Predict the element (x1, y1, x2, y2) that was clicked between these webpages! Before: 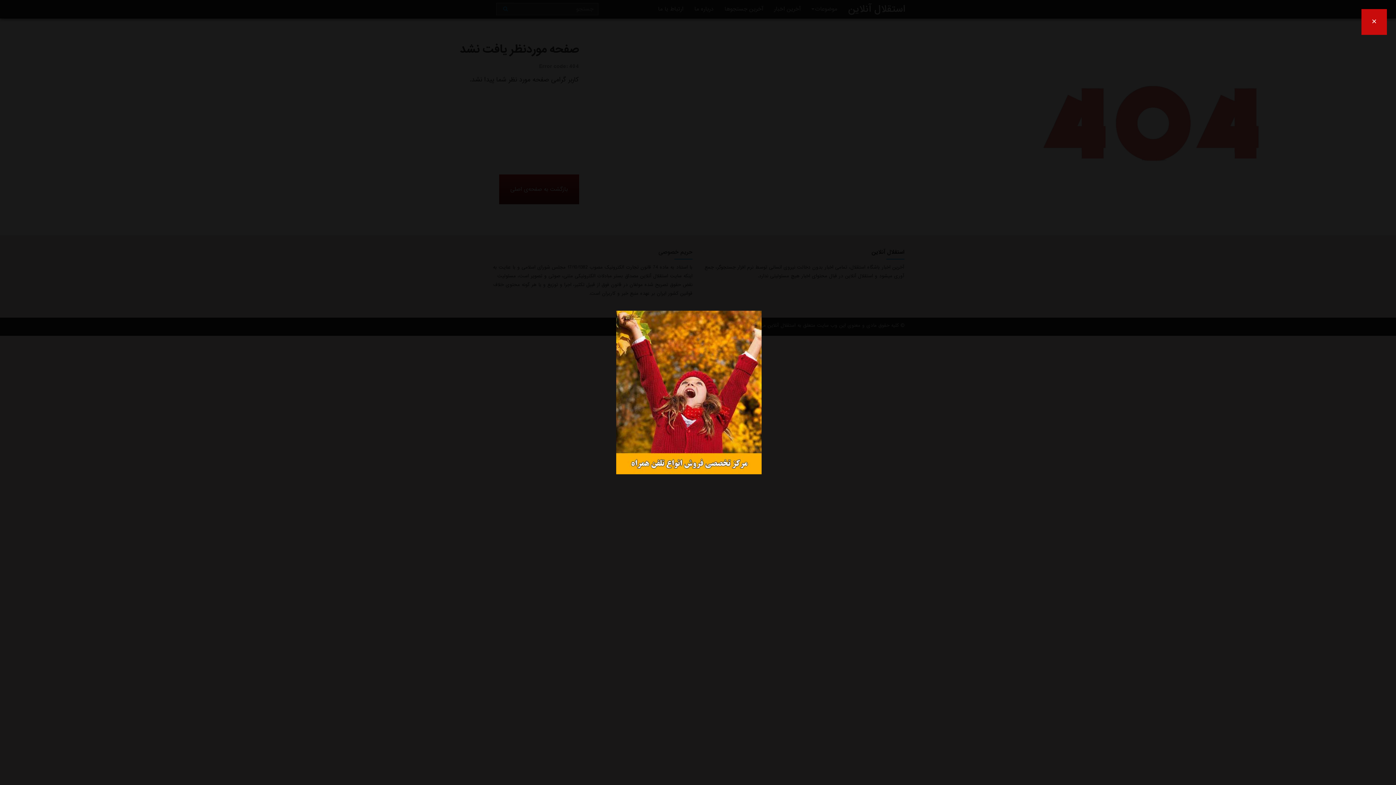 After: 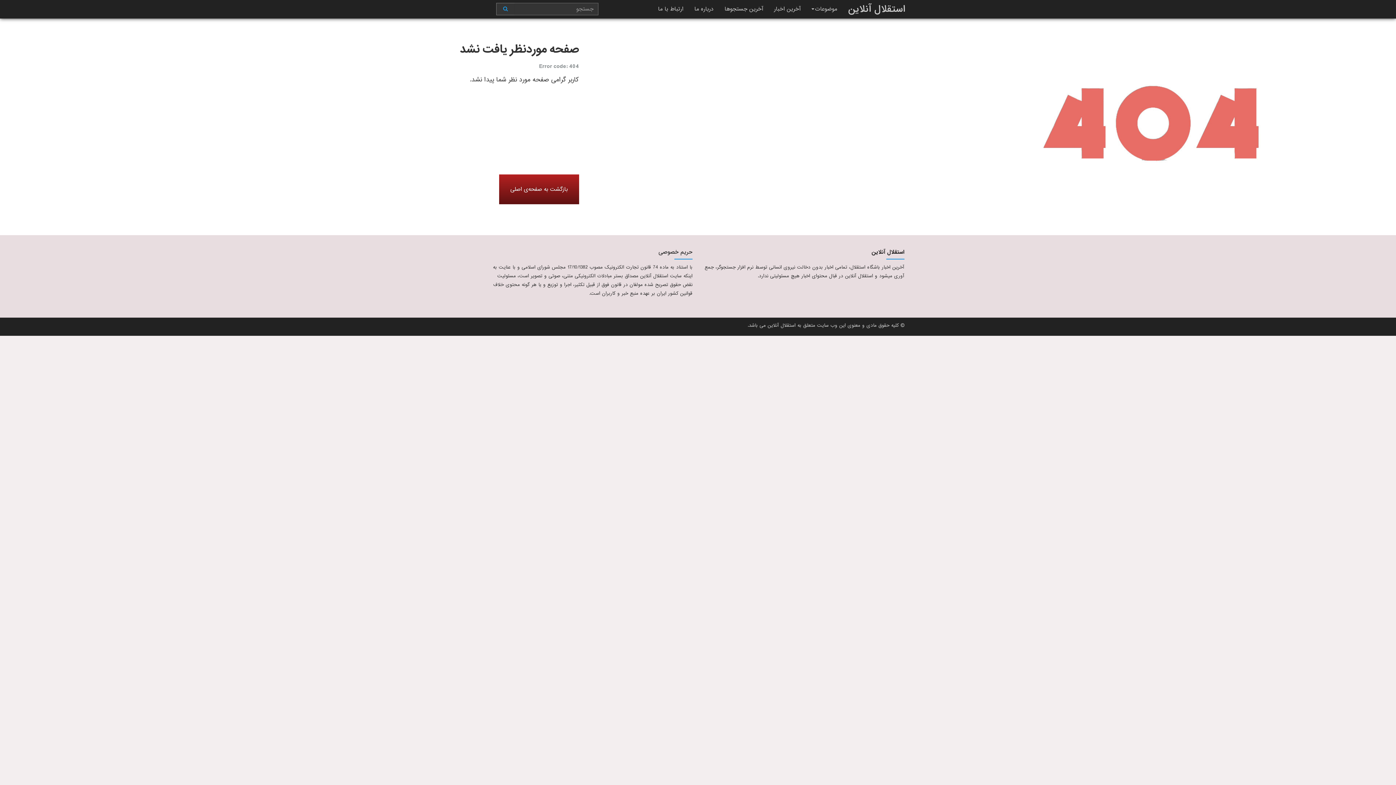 Action: bbox: (1361, 9, 1387, 34) label: ×